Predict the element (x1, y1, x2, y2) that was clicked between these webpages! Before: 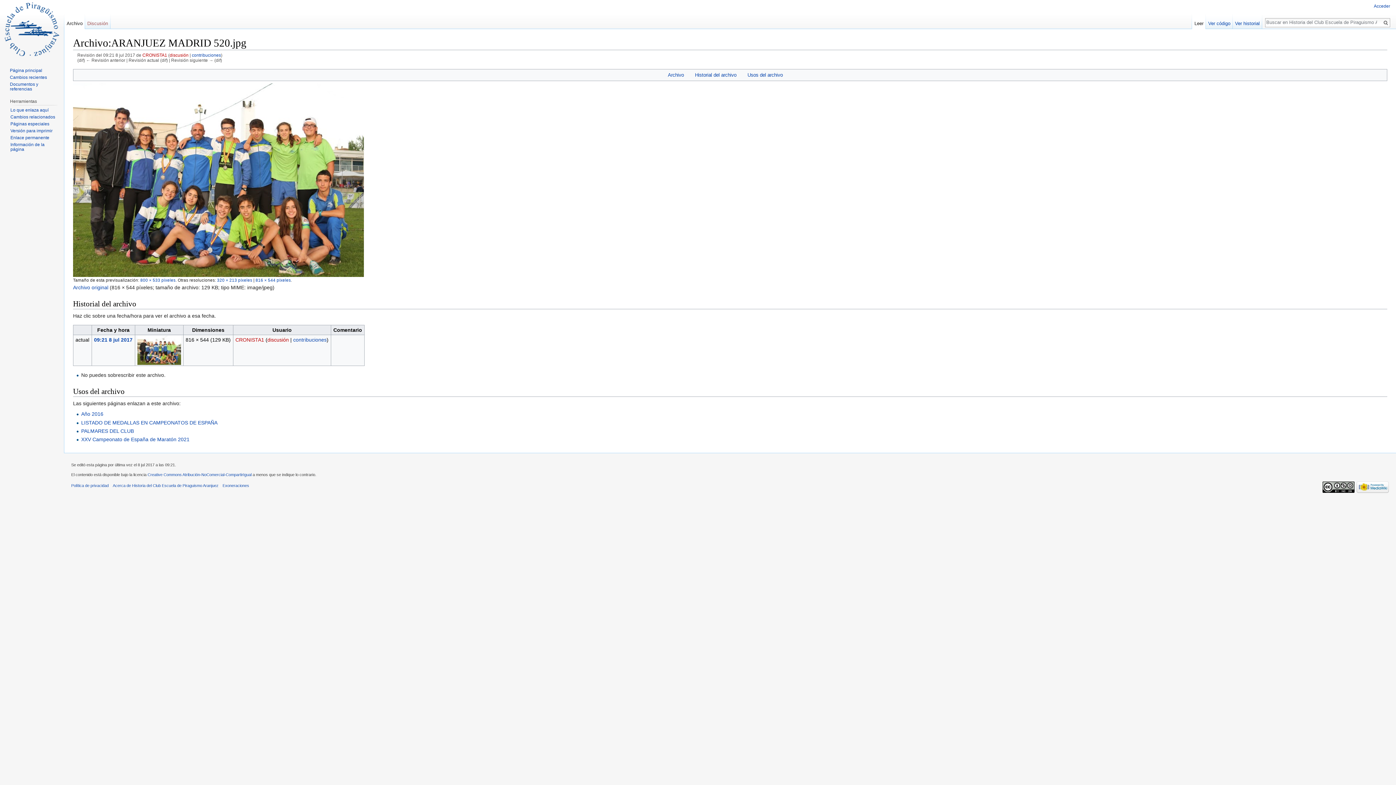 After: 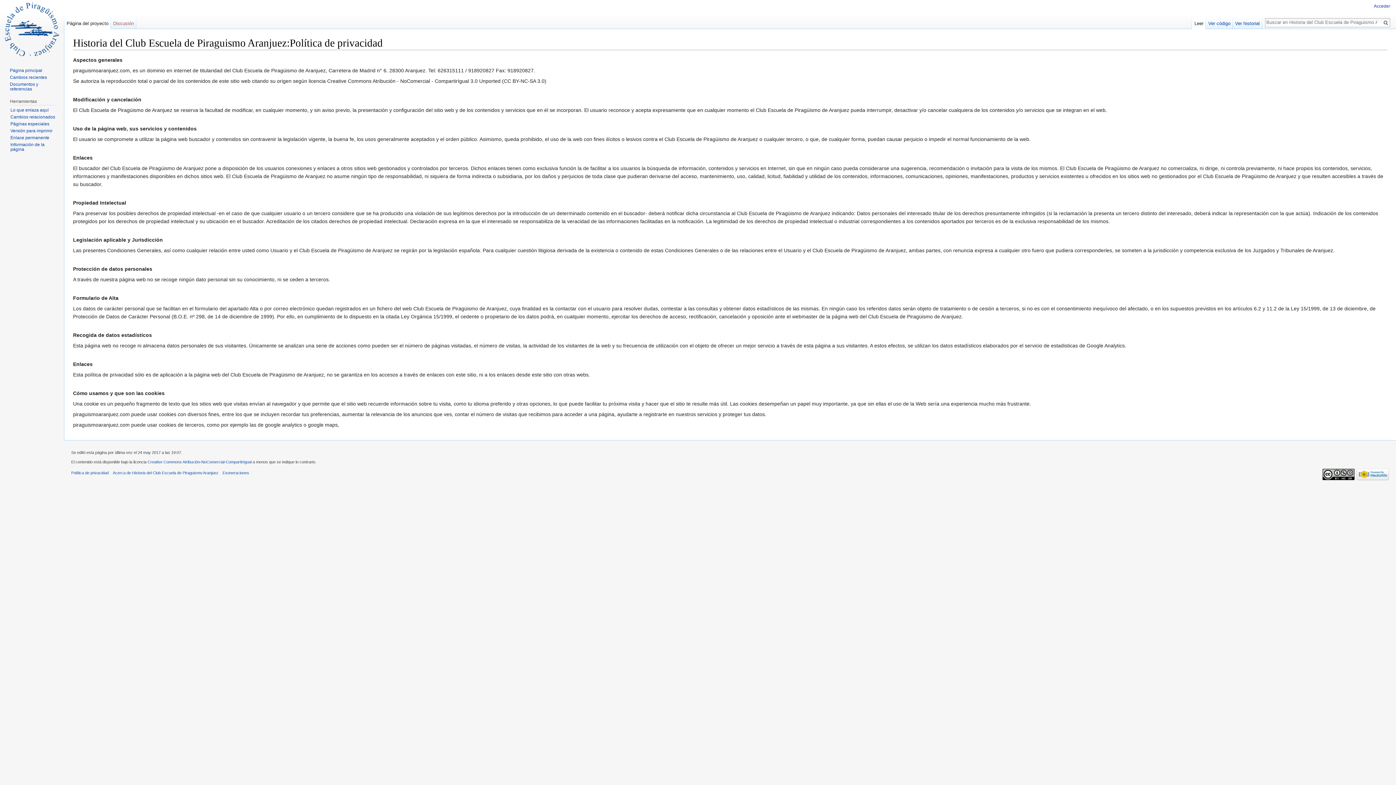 Action: label: Política de privacidad bbox: (71, 483, 108, 487)